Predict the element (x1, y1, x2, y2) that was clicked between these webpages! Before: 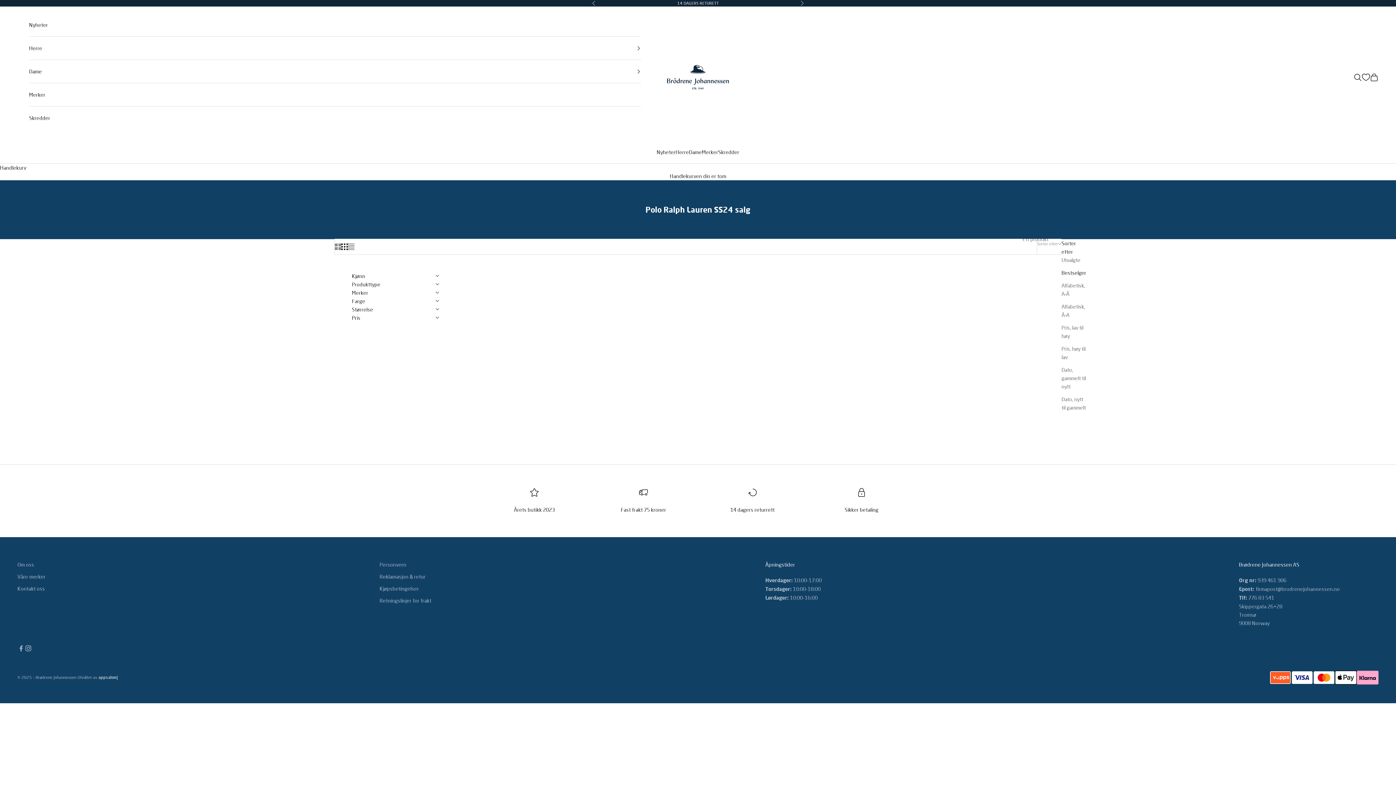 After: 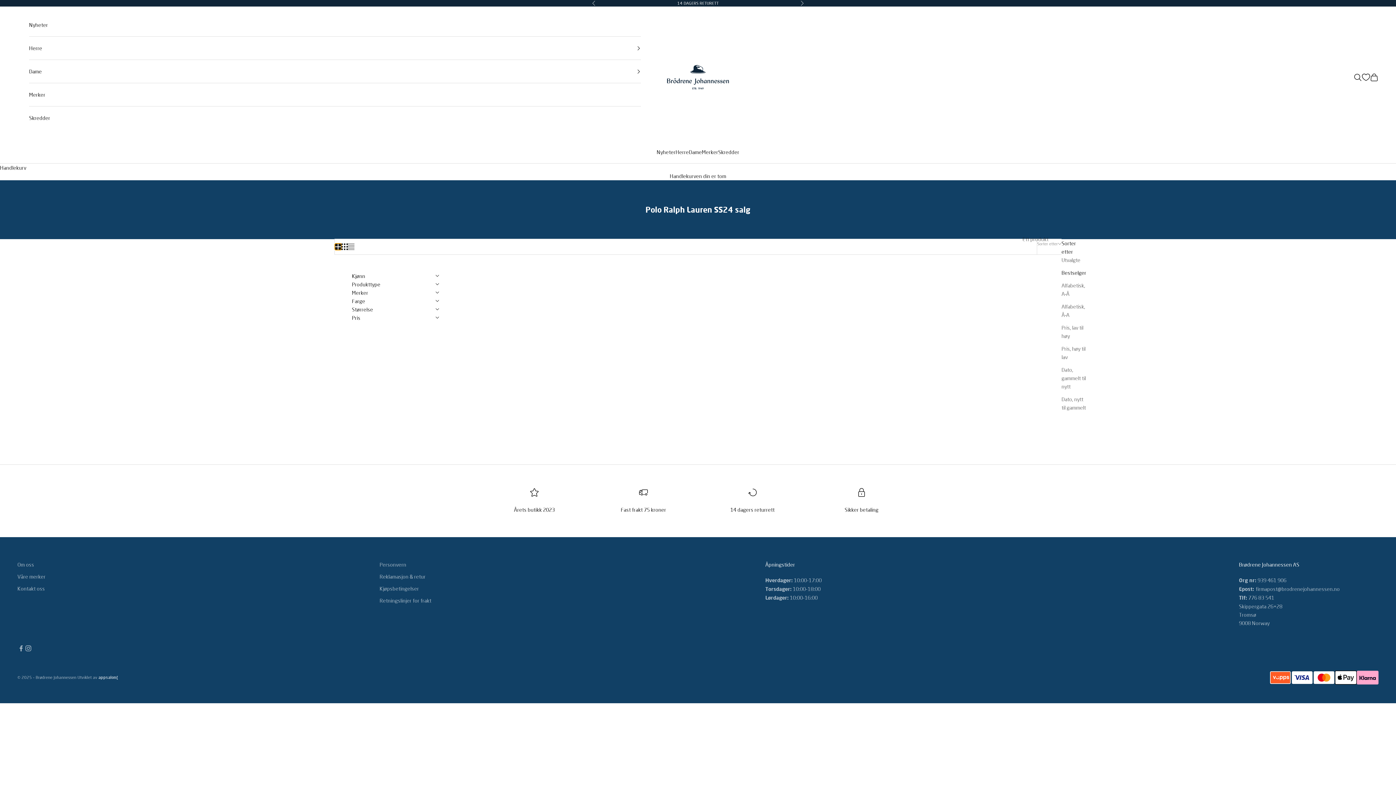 Action: bbox: (334, 243, 341, 250) label: Switch to larger product images